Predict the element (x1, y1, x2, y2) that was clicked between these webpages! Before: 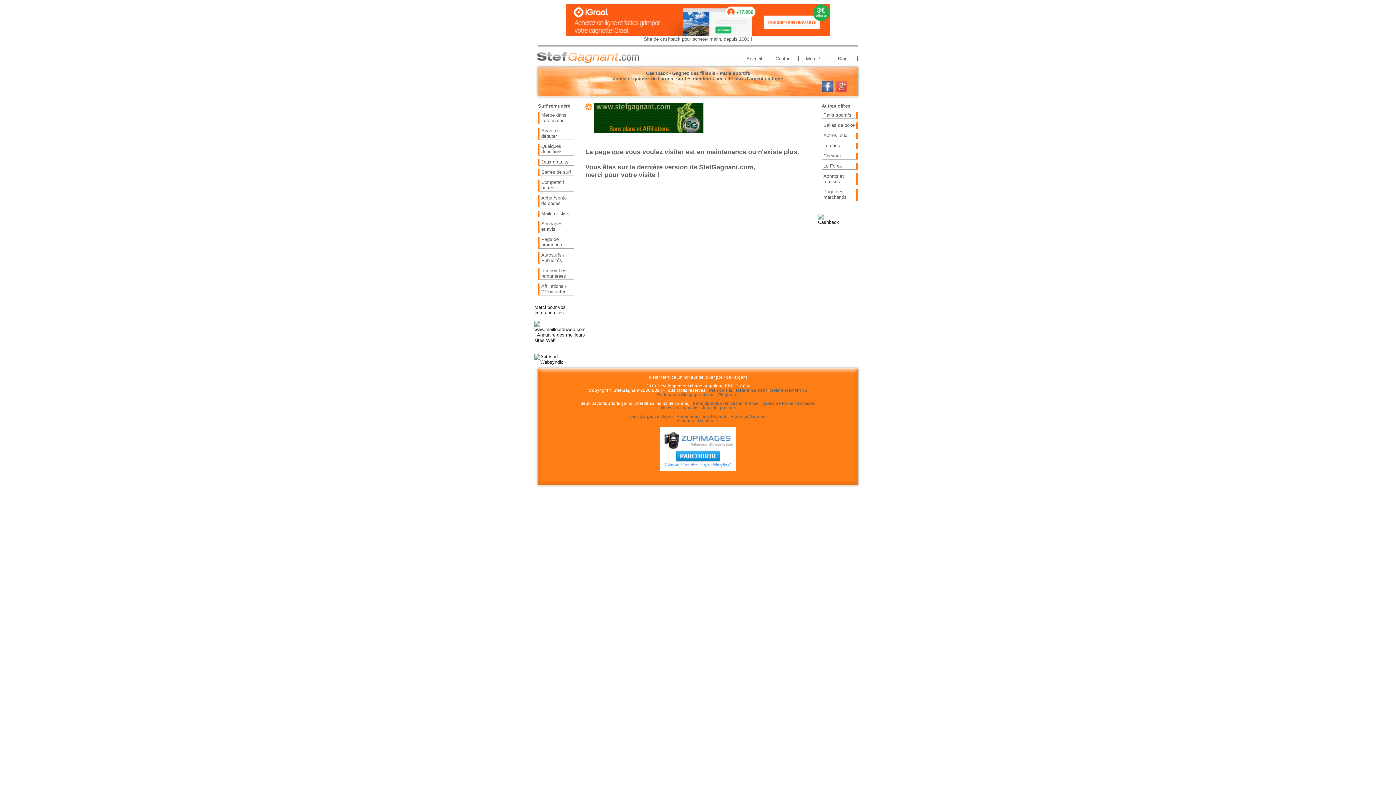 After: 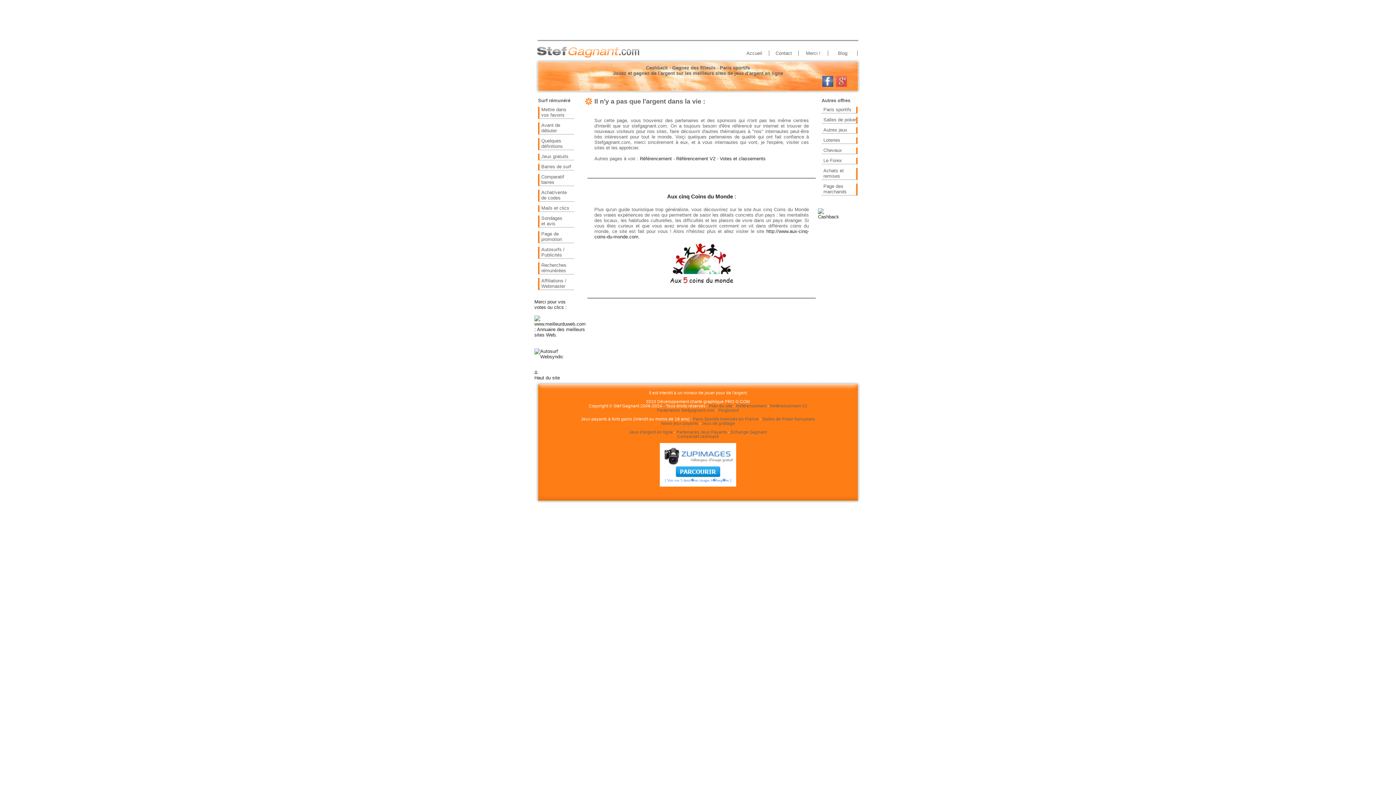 Action: bbox: (657, 392, 714, 397) label: Partenaires Stefgagnant.com